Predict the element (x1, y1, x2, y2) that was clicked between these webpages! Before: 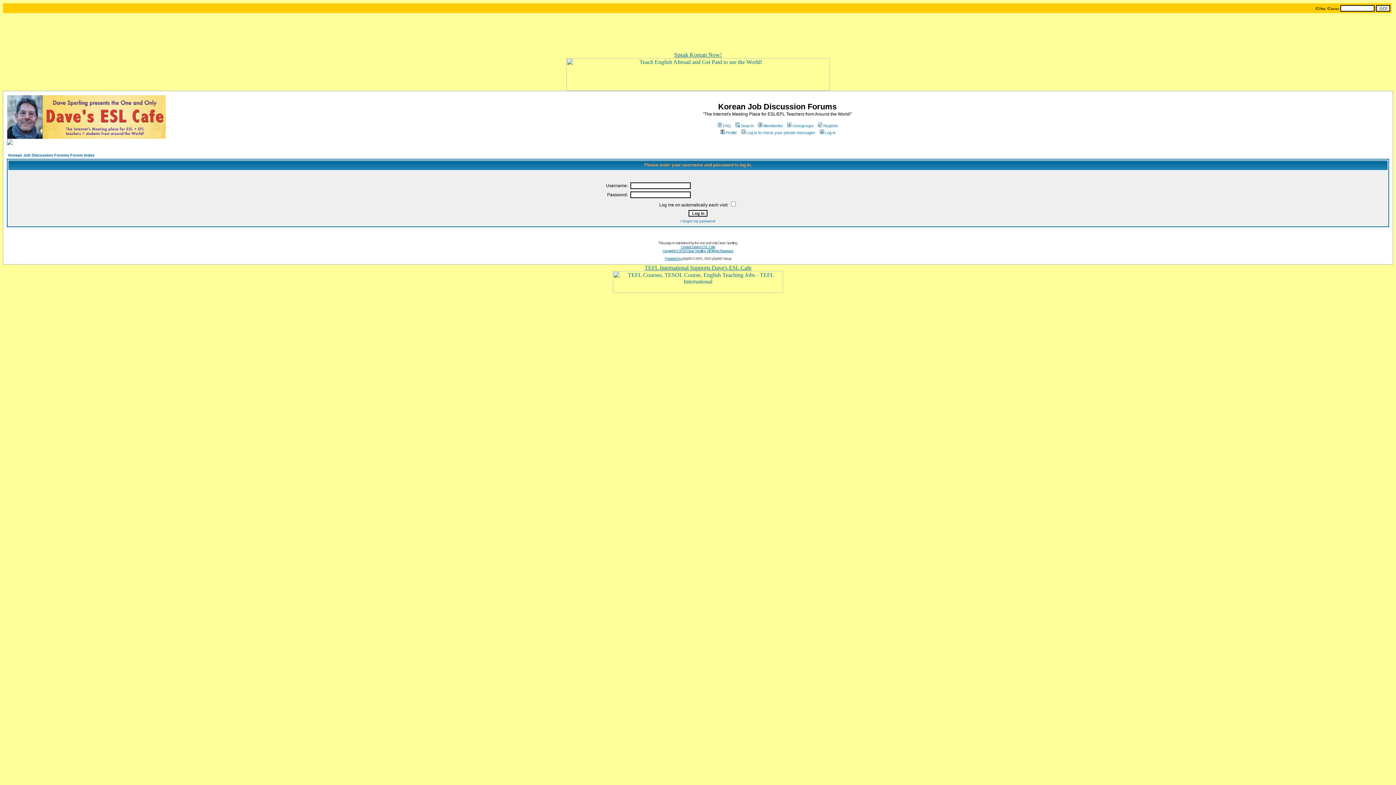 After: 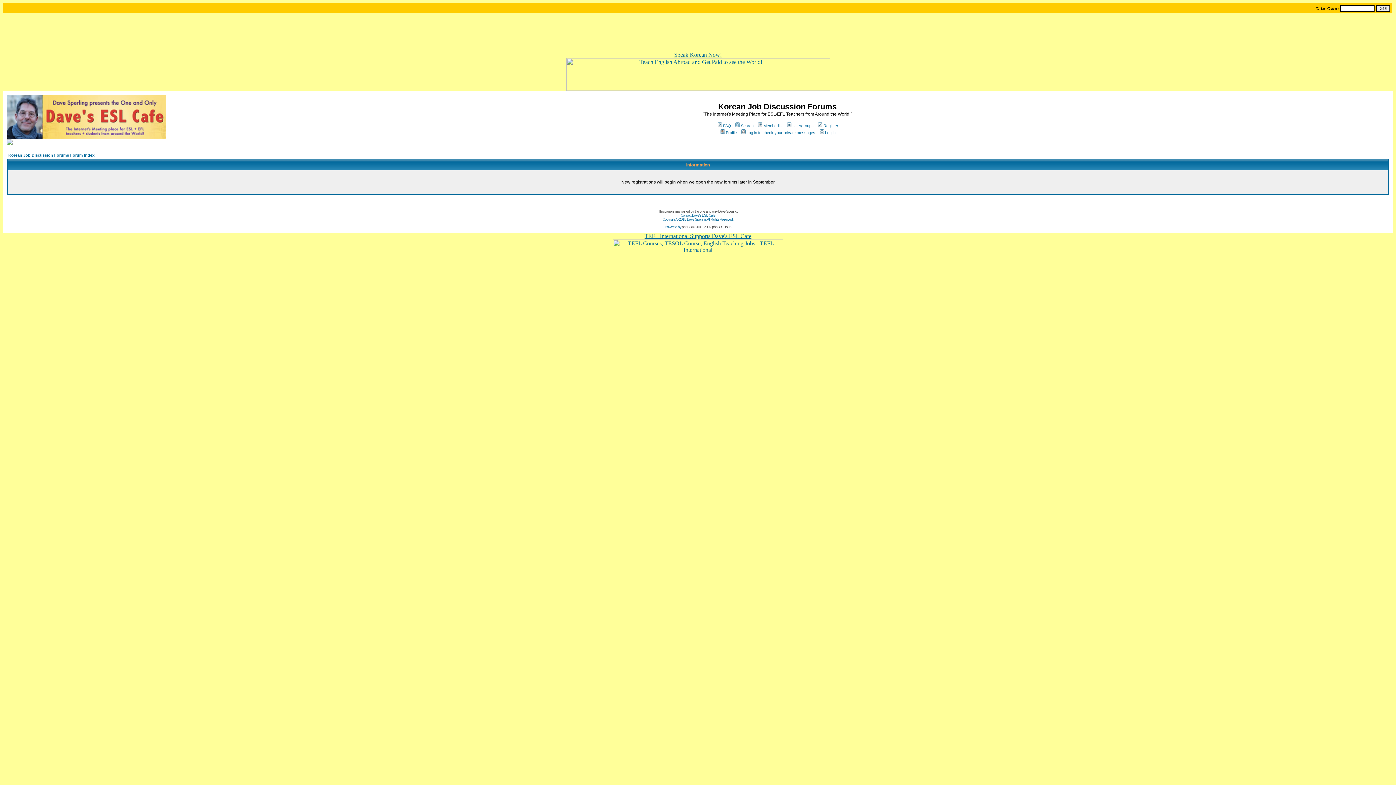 Action: bbox: (817, 123, 838, 128) label: Register